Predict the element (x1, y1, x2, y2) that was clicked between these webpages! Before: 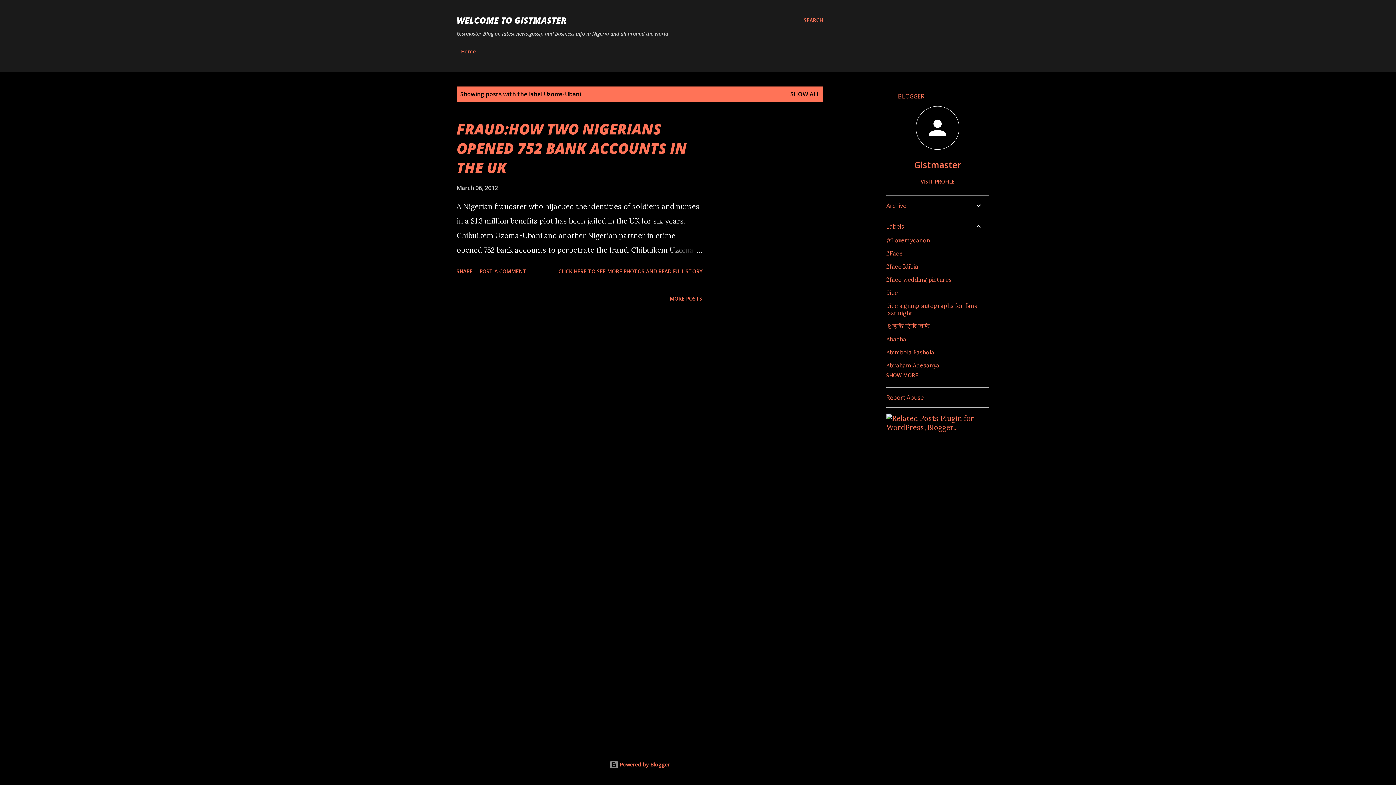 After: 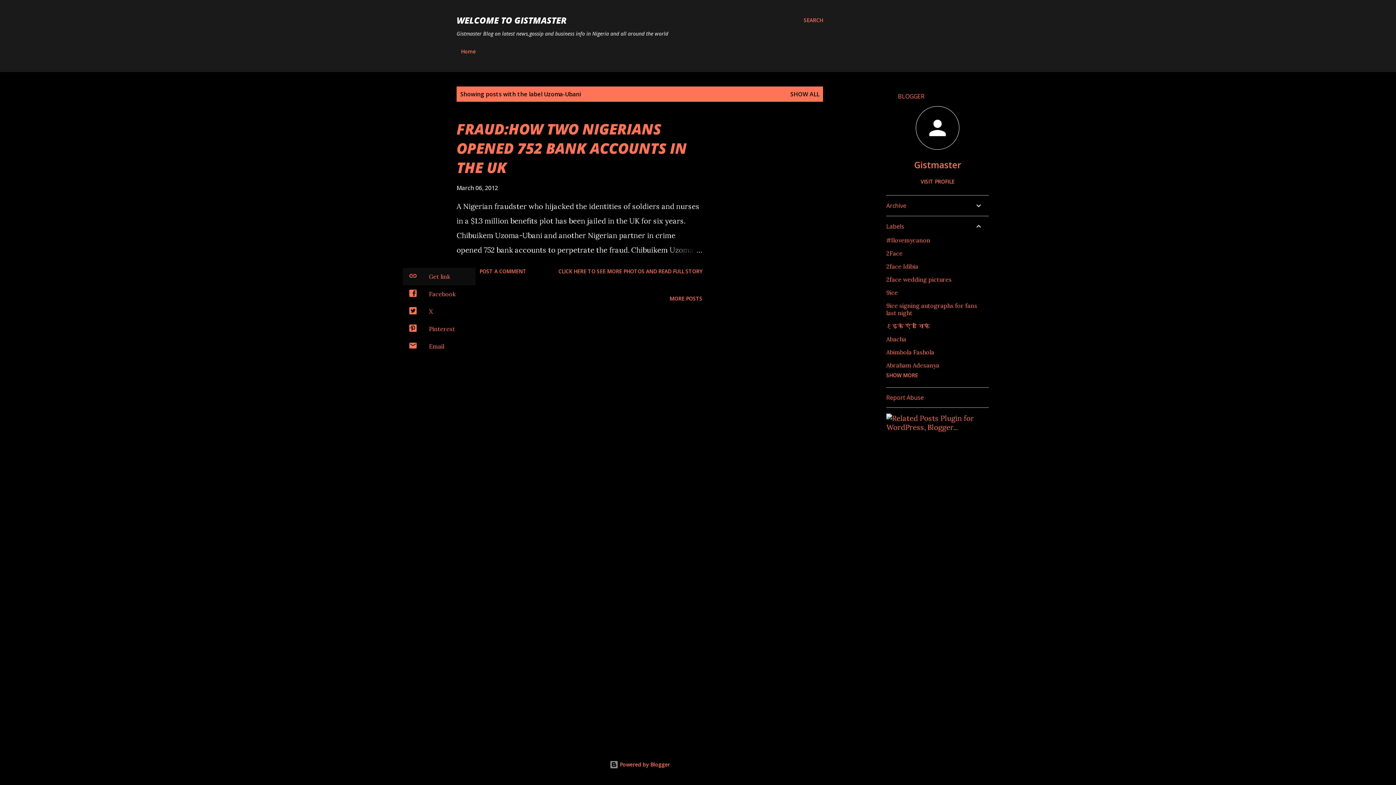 Action: label: Share bbox: (453, 265, 475, 277)